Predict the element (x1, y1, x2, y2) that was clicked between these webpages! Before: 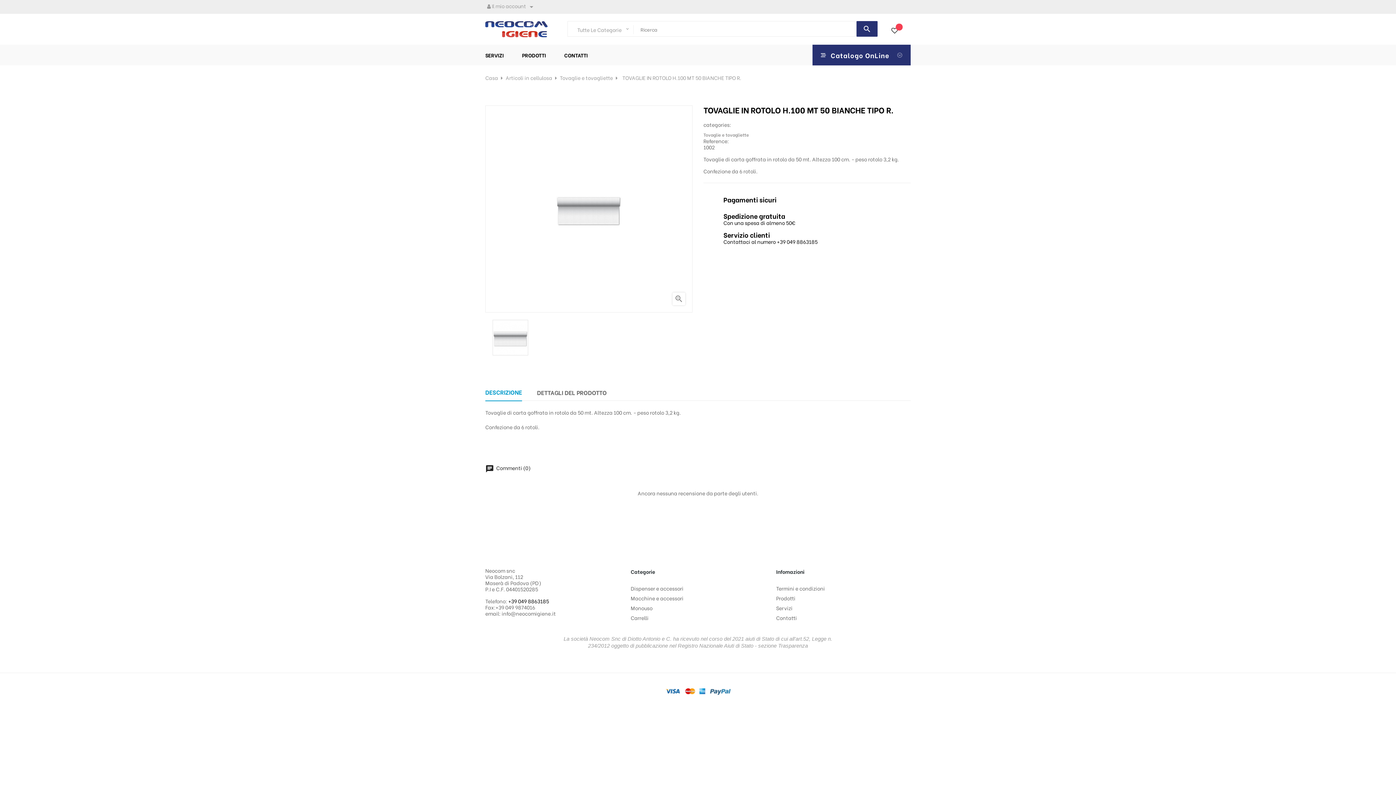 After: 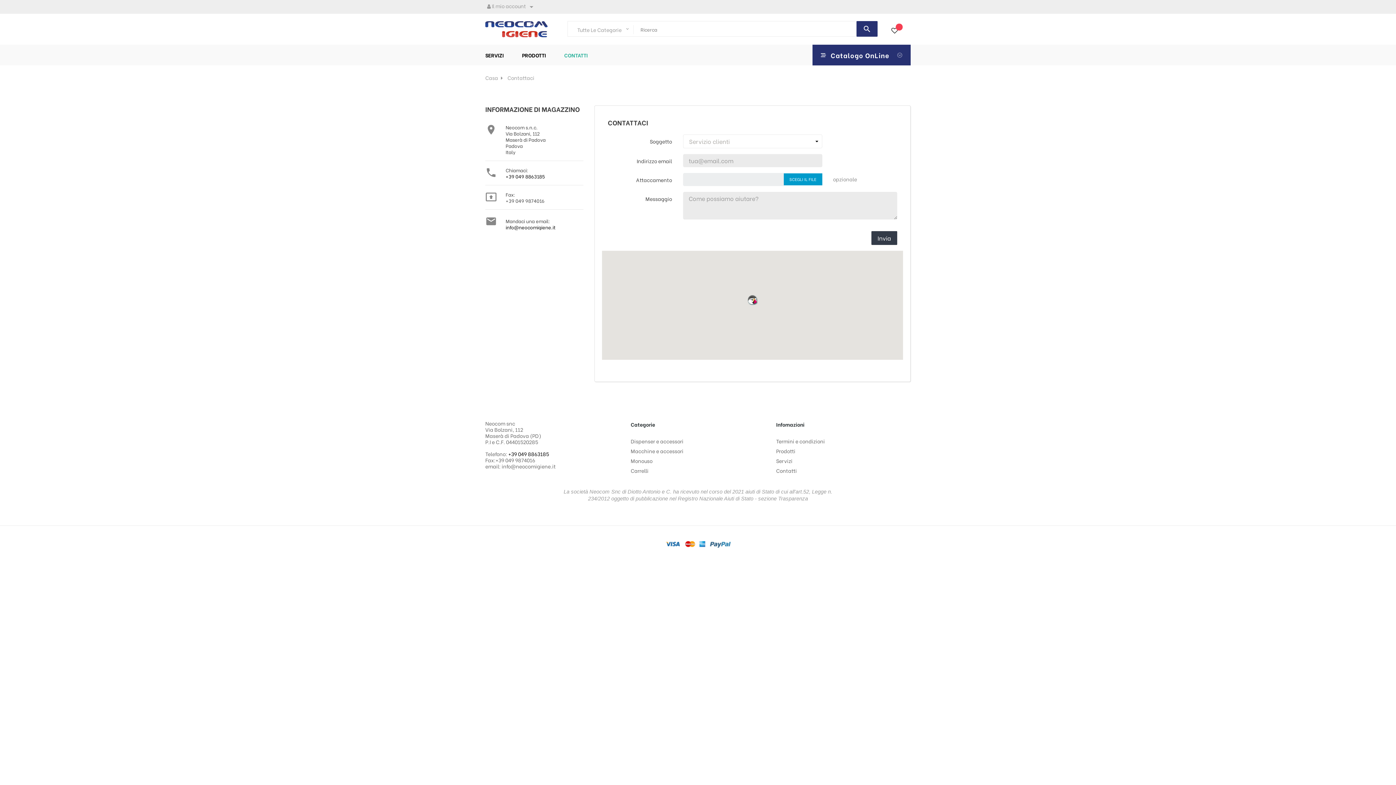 Action: label: CONTATTI bbox: (555, 44, 597, 65)